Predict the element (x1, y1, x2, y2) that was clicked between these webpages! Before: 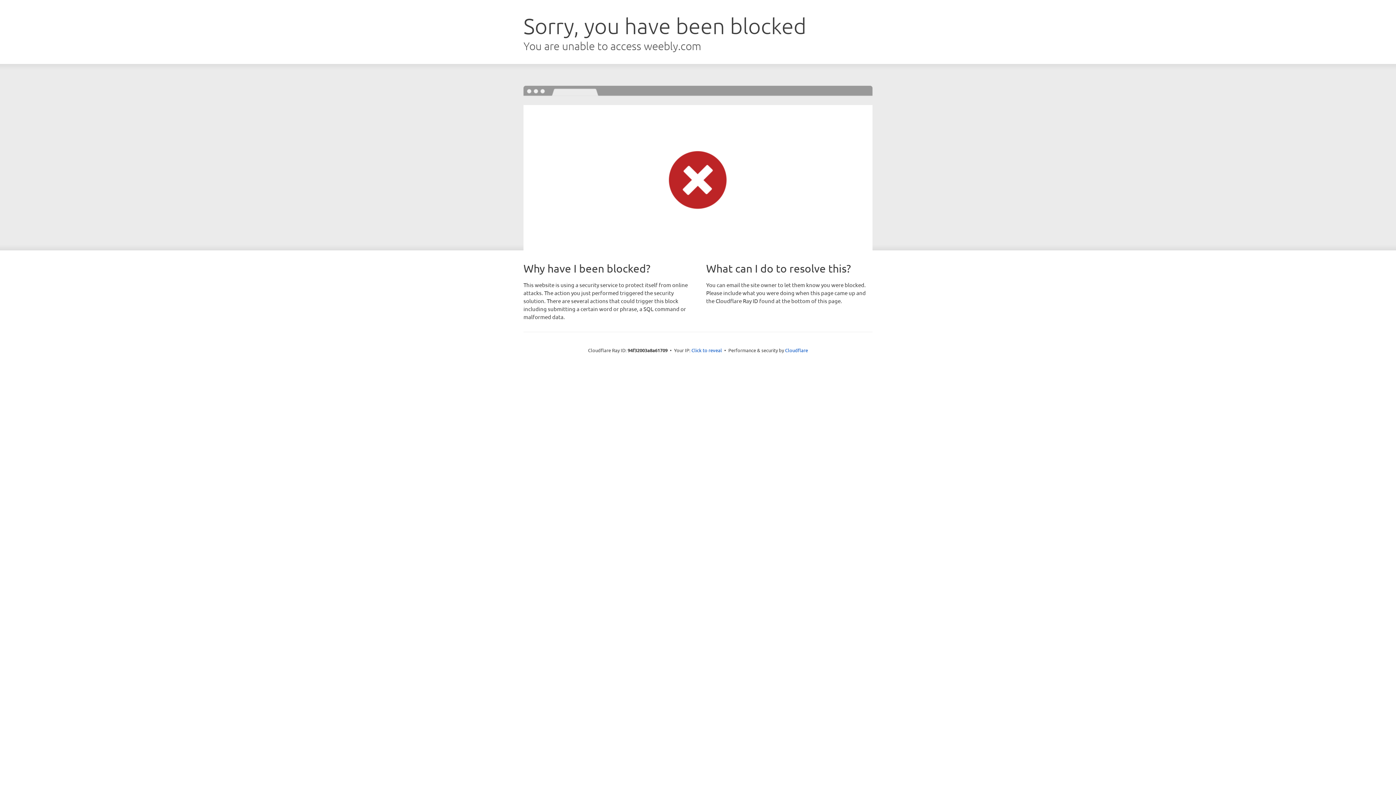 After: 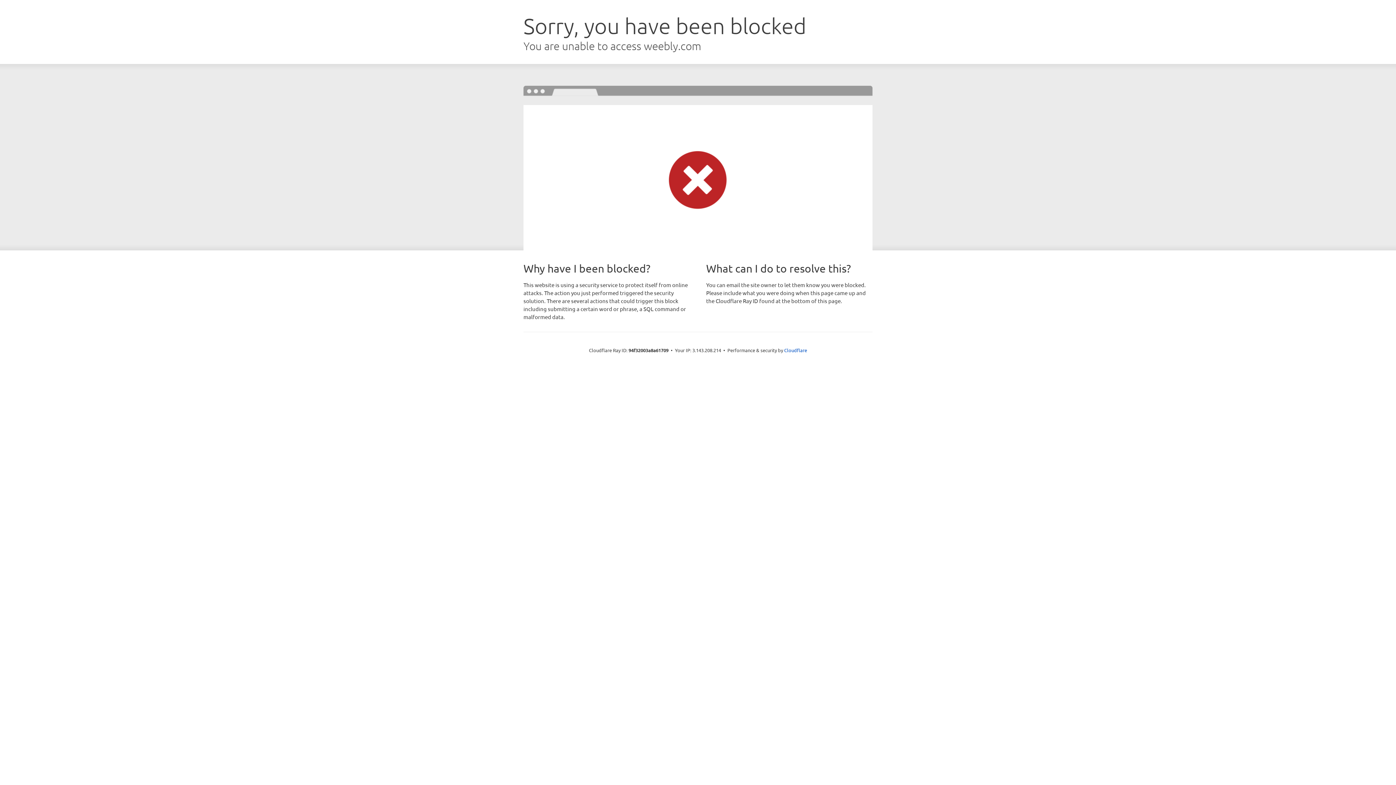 Action: label: Click to reveal bbox: (691, 346, 722, 353)